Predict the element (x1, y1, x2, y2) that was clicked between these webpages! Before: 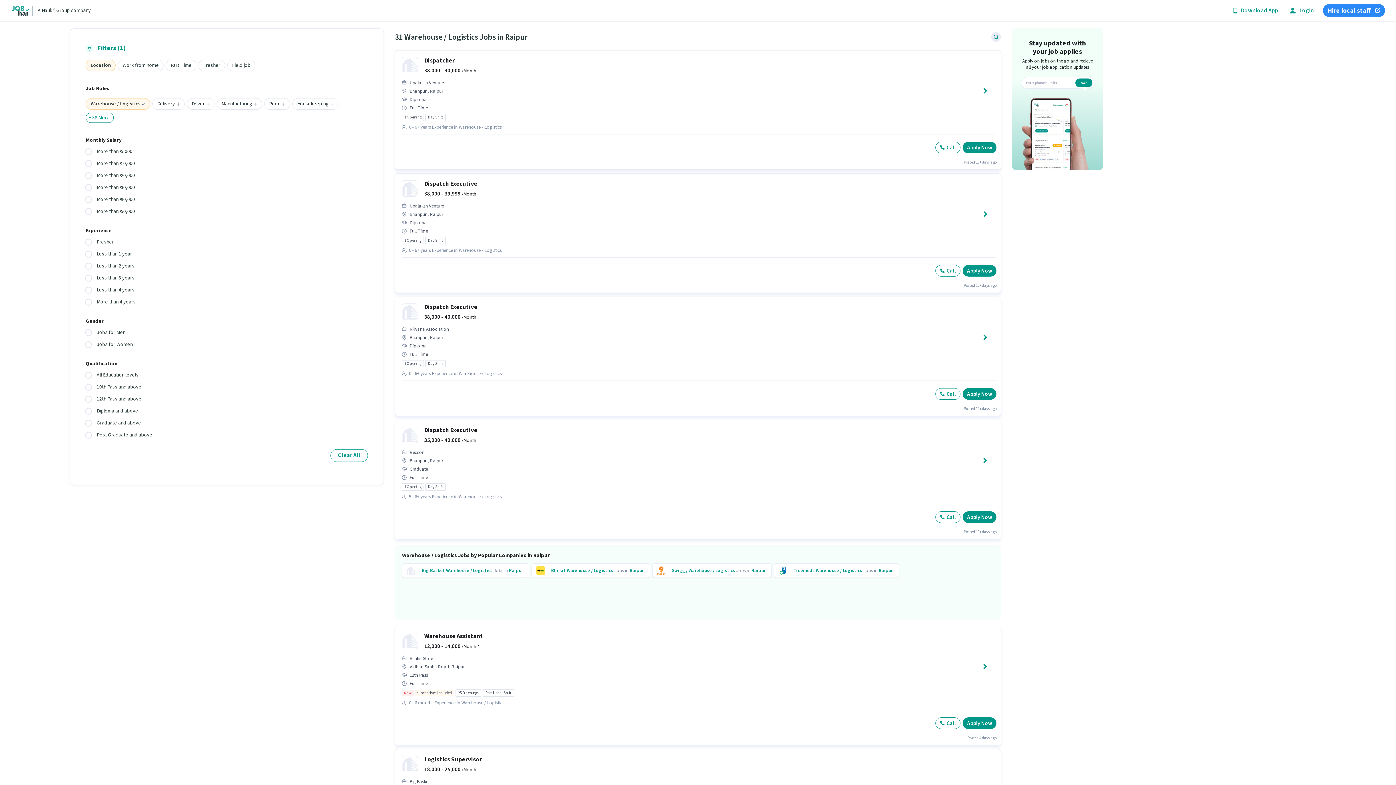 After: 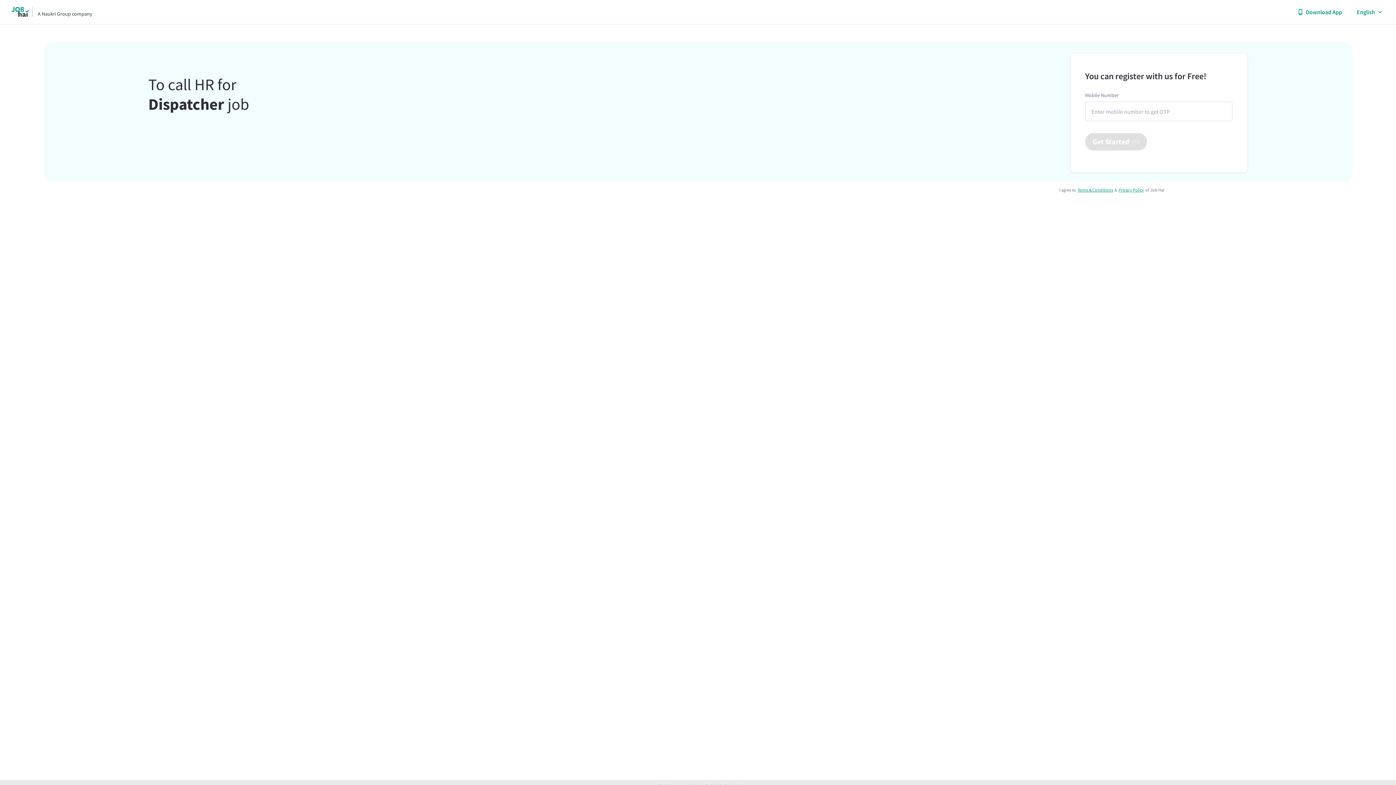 Action: label: Call bbox: (935, 141, 960, 153)